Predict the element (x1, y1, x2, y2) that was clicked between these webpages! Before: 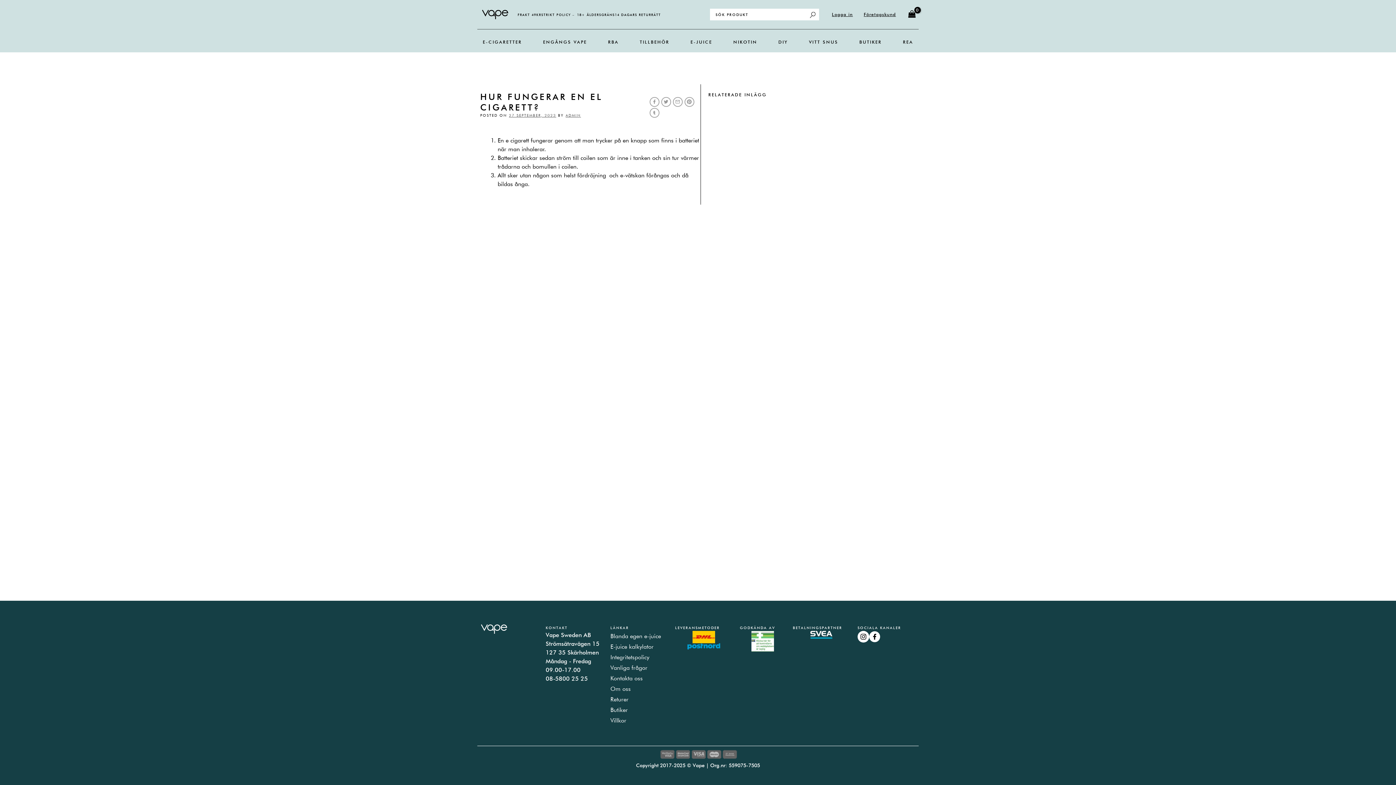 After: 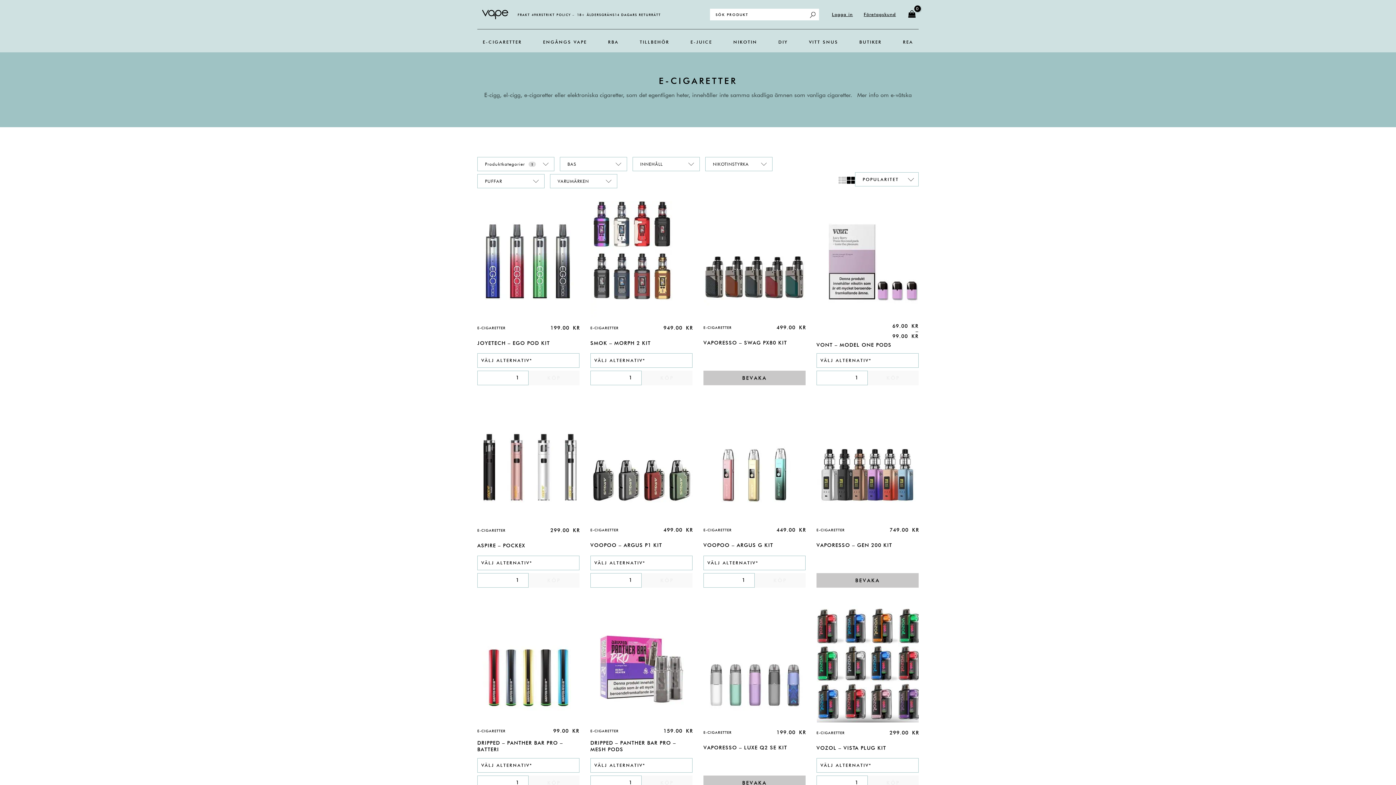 Action: label: E-CIGARETTER bbox: (477, 32, 527, 52)